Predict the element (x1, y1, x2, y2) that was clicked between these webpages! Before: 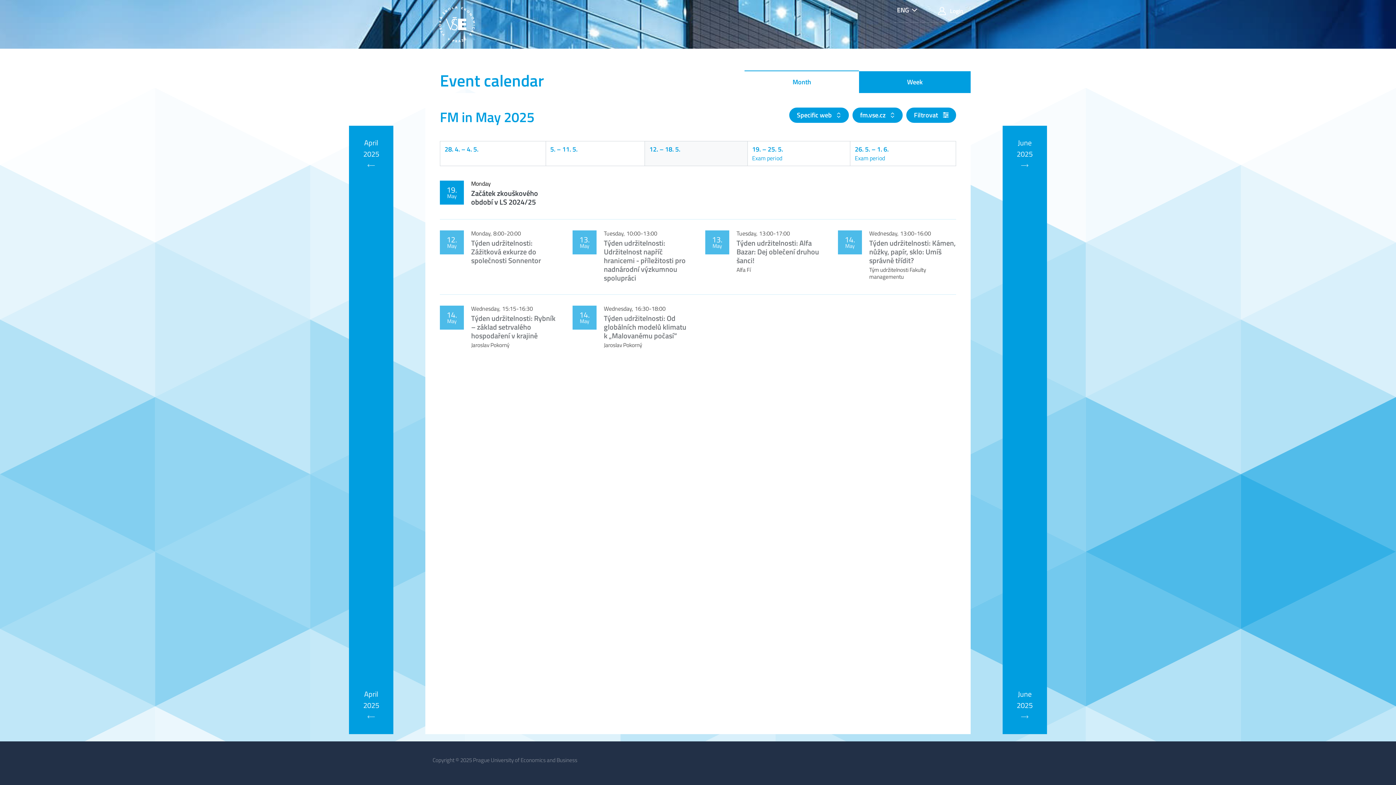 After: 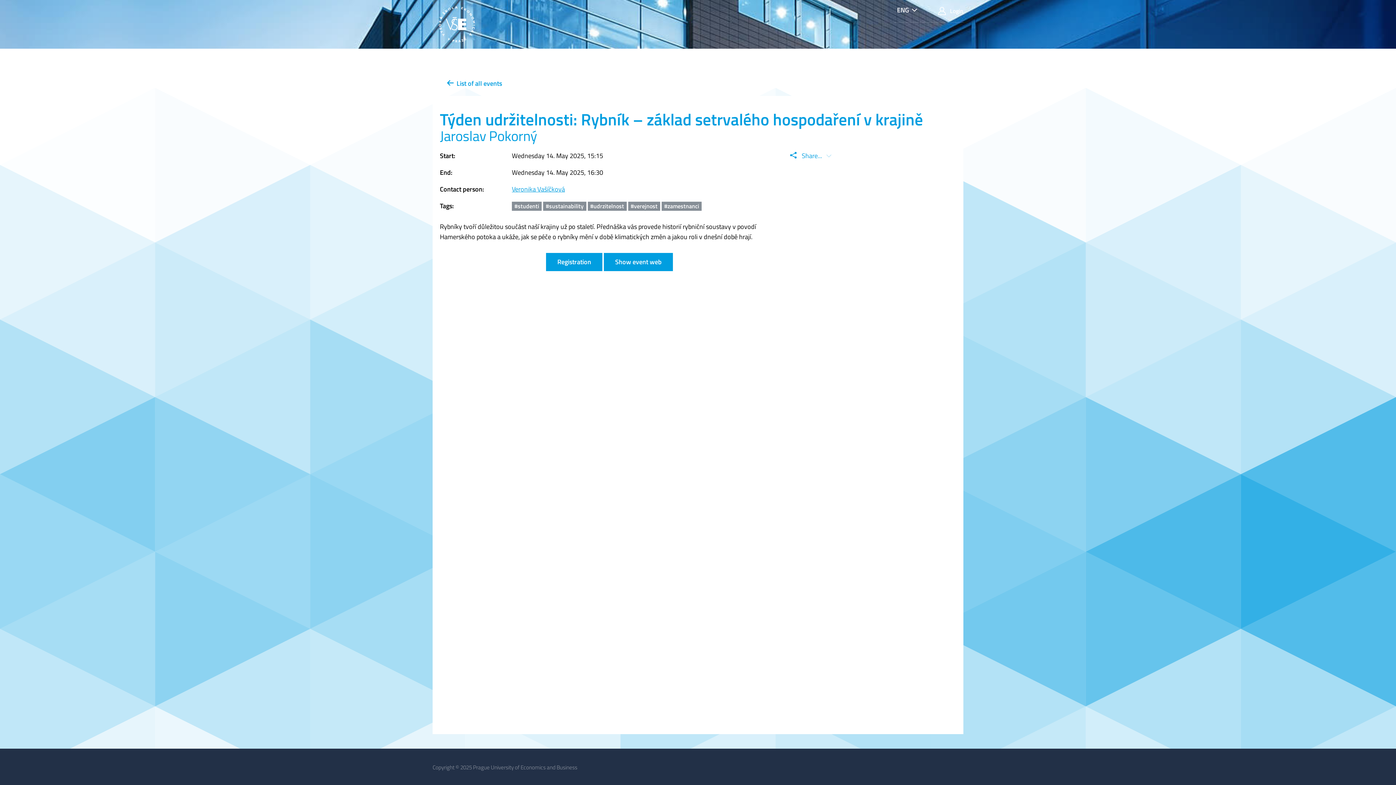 Action: bbox: (471, 312, 555, 341) label: Týden udržitelnosti: Rybník – základ setrvalého hospodaření v krajině